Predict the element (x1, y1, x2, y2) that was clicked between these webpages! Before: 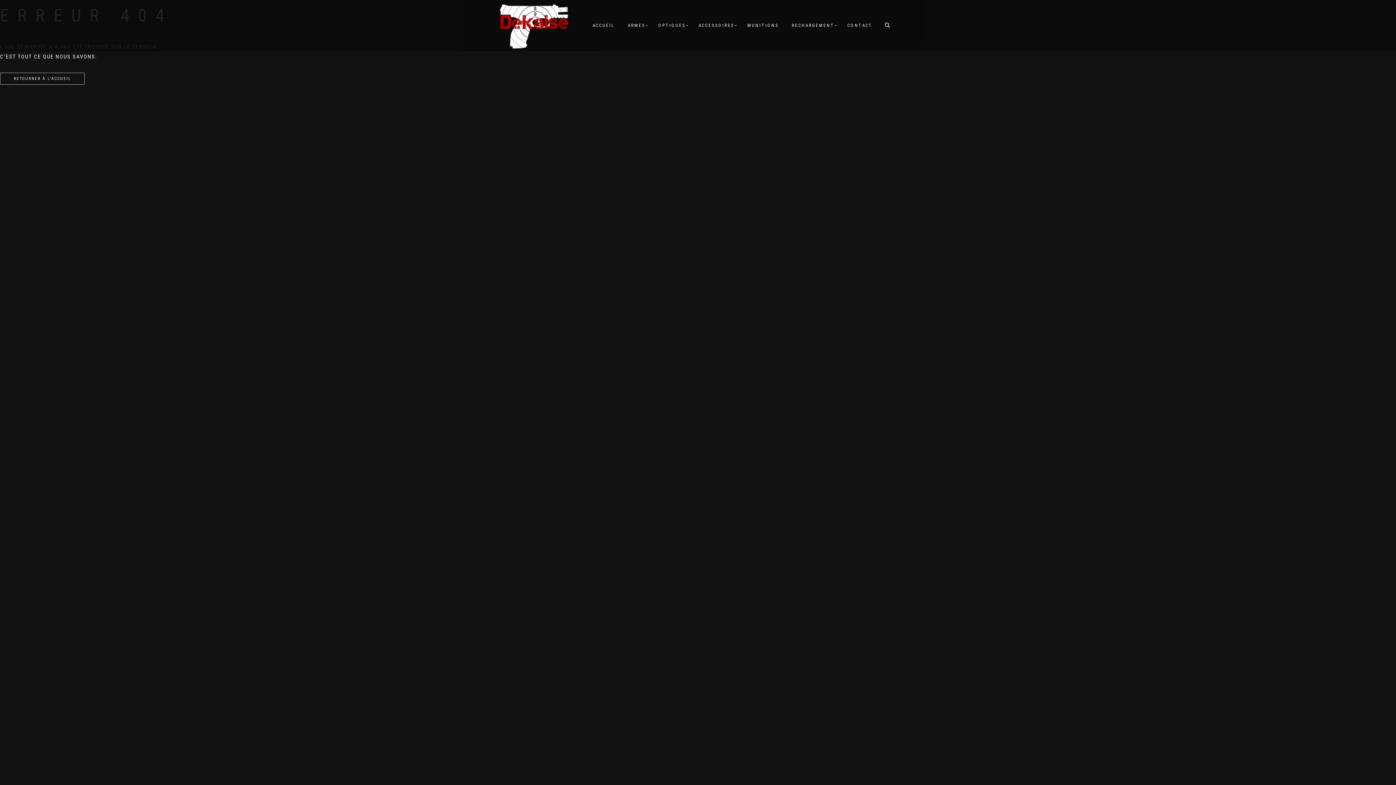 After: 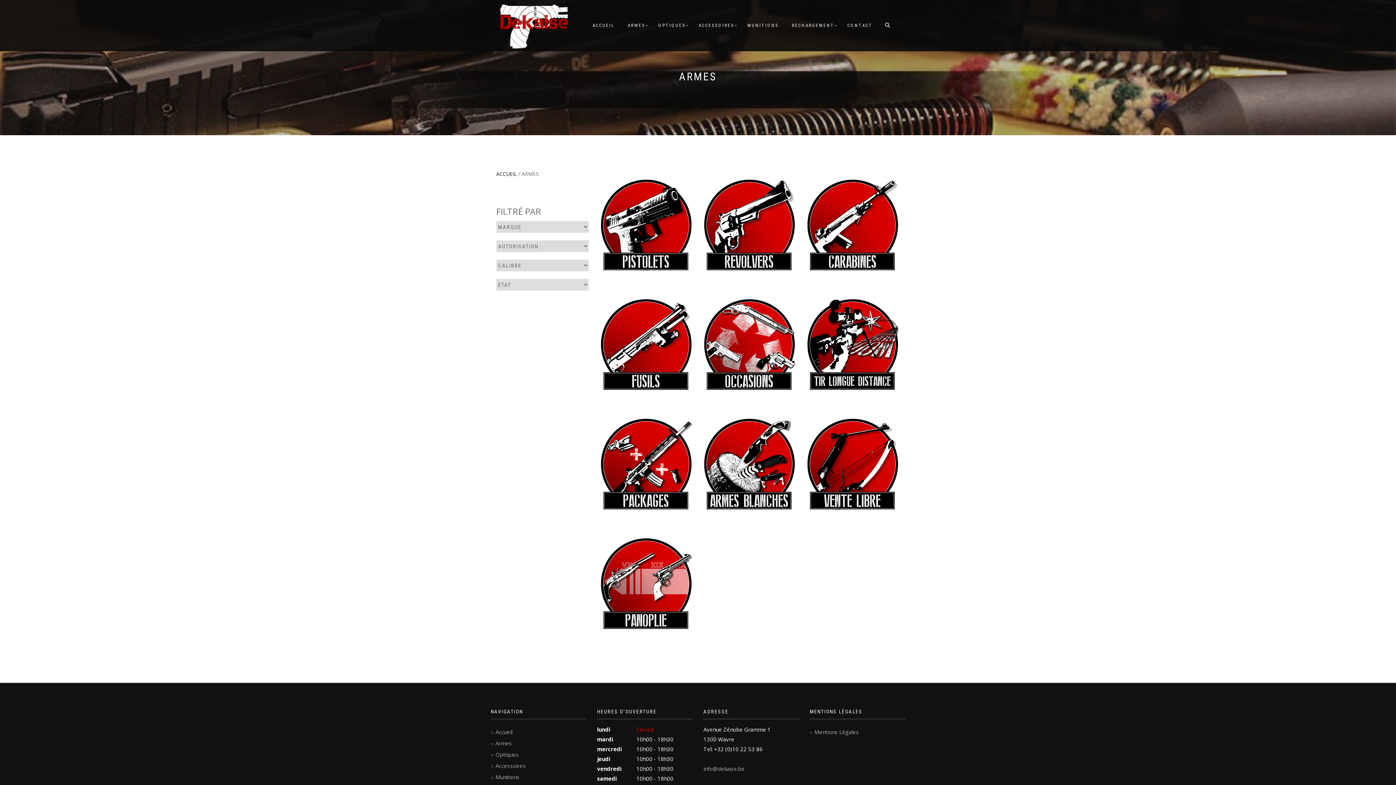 Action: label: ARMES bbox: (622, 20, 650, 30)